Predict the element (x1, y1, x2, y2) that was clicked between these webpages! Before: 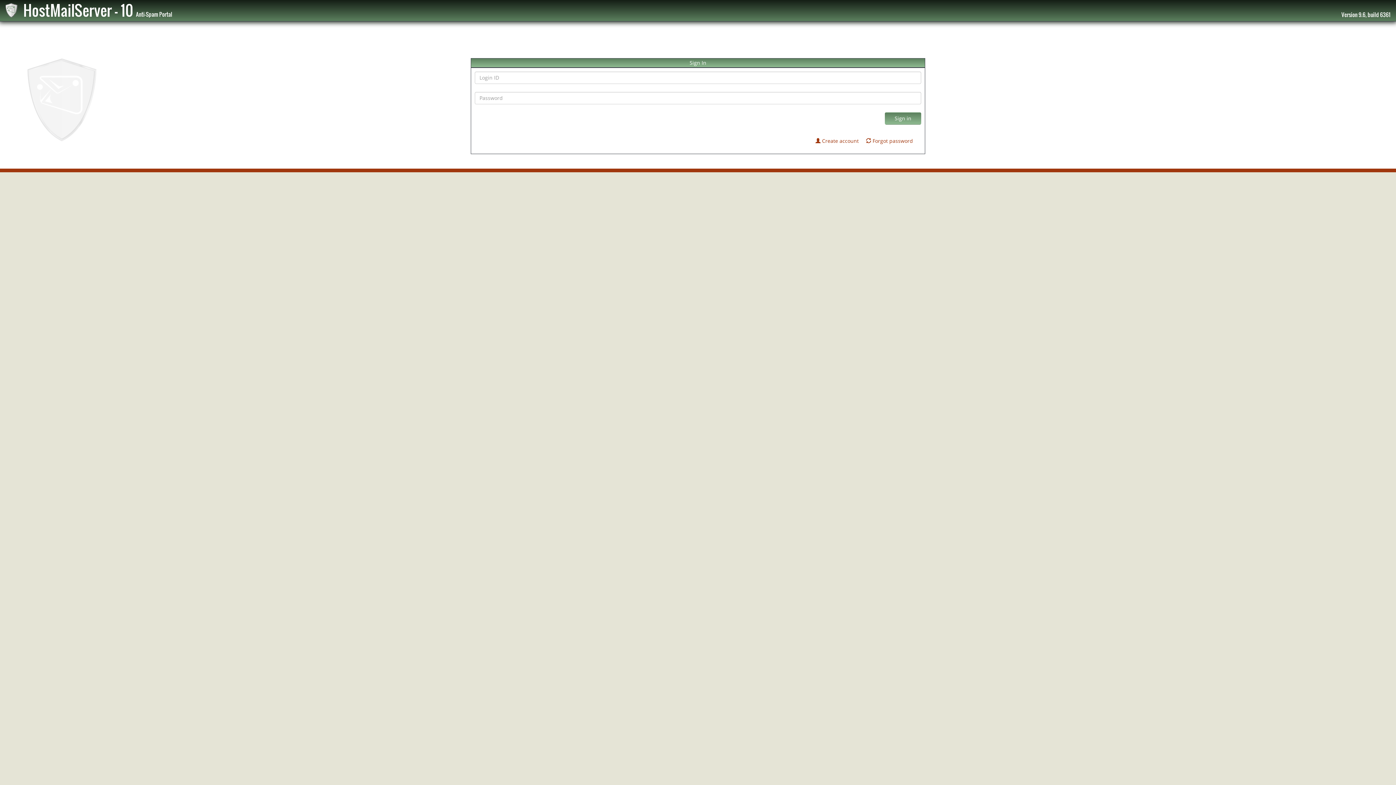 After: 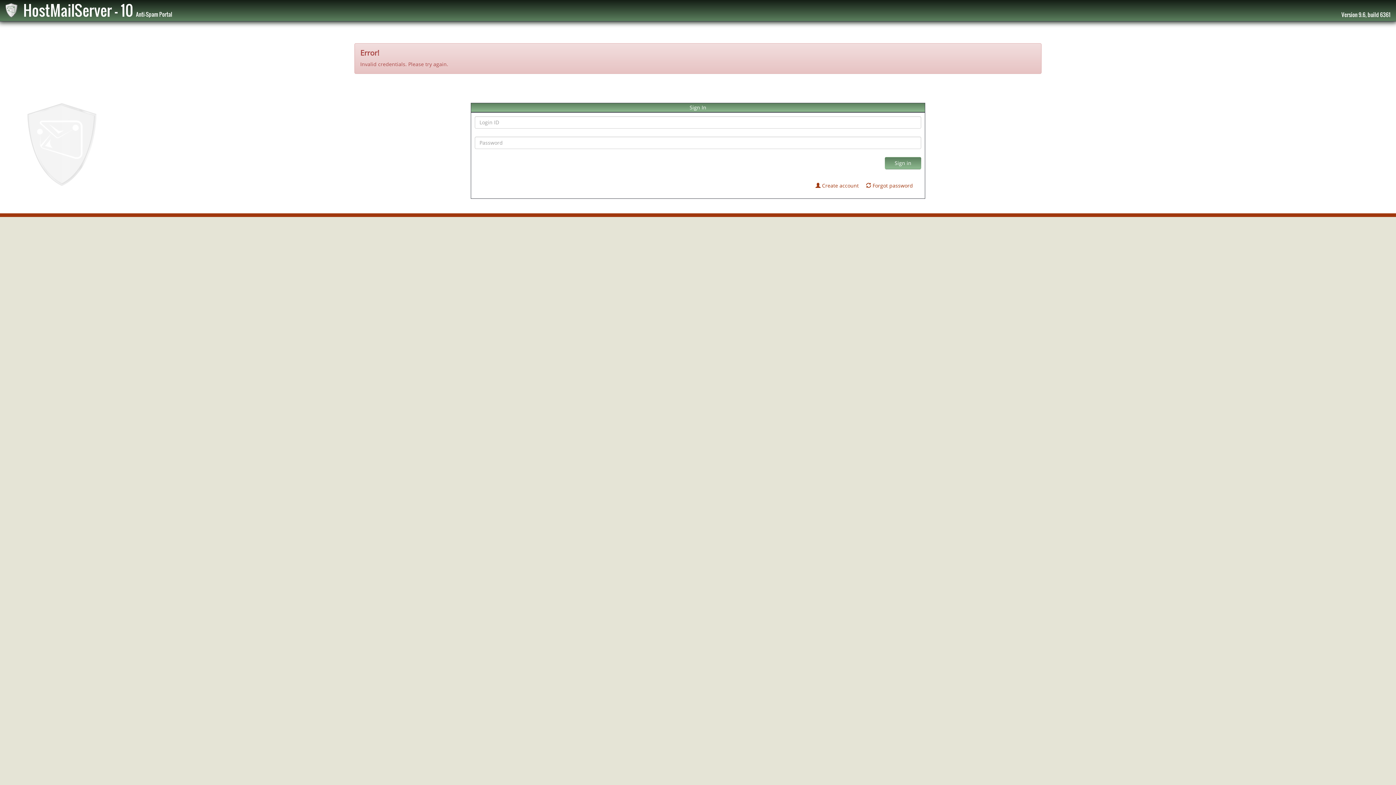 Action: label: Sign in bbox: (885, 112, 921, 124)